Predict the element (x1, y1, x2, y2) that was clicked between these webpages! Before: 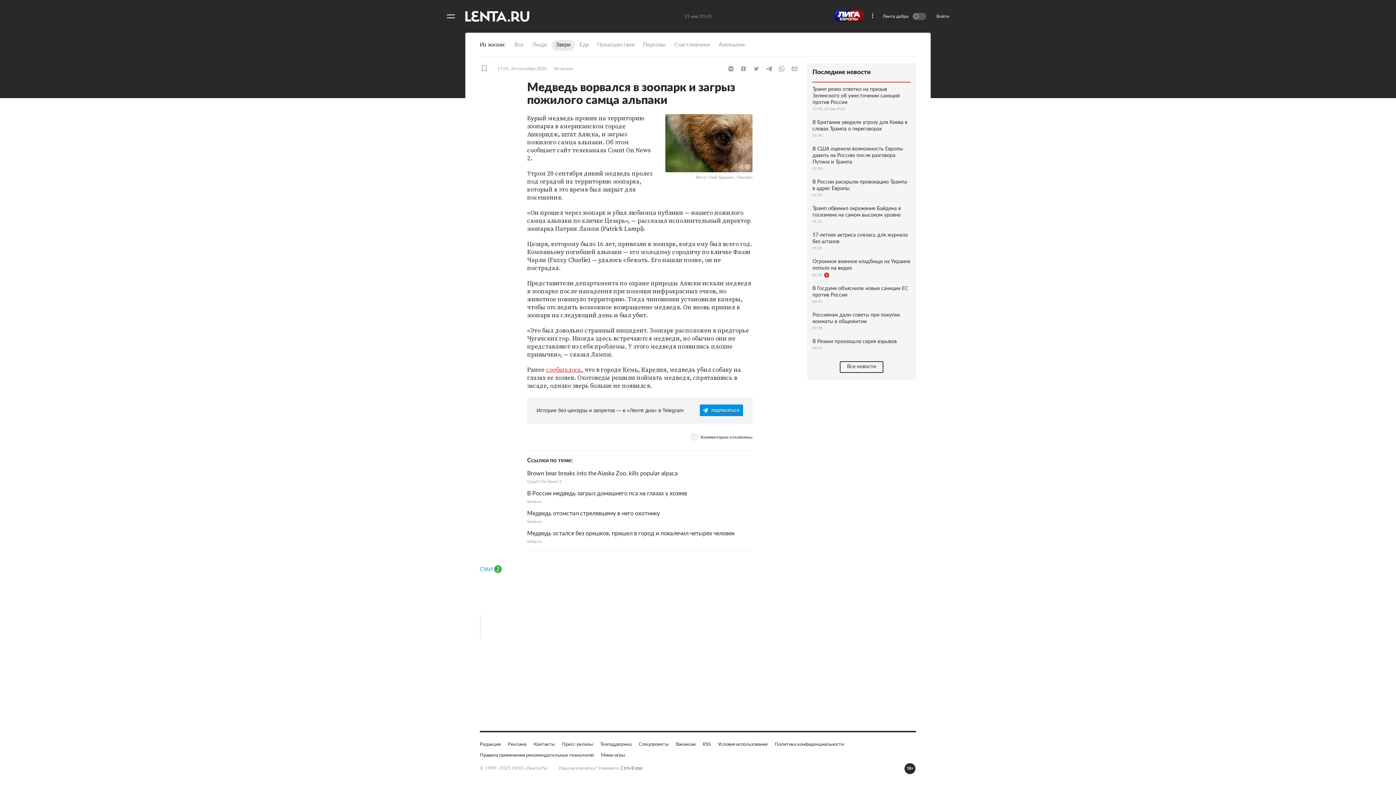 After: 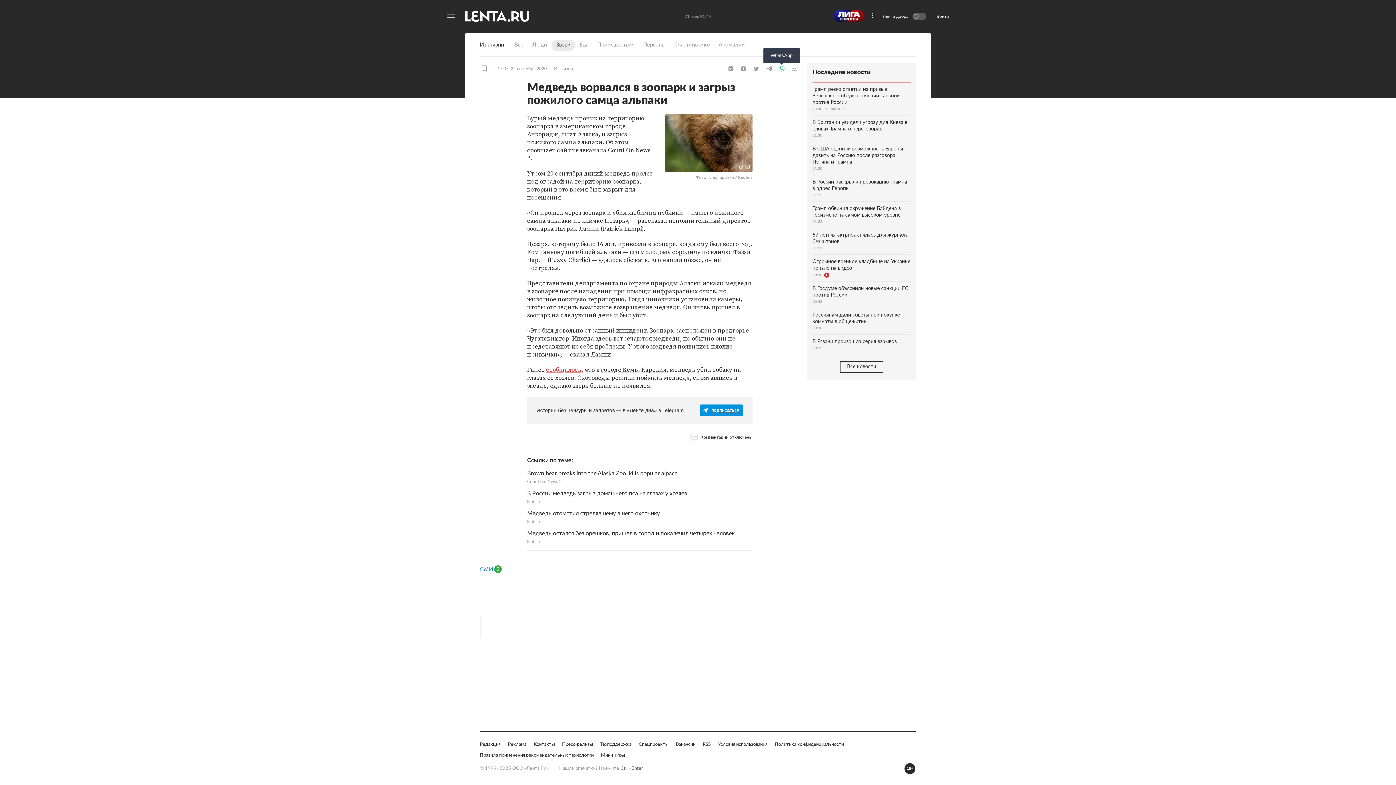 Action: label: WhatsApp bbox: (776, 65, 787, 72)